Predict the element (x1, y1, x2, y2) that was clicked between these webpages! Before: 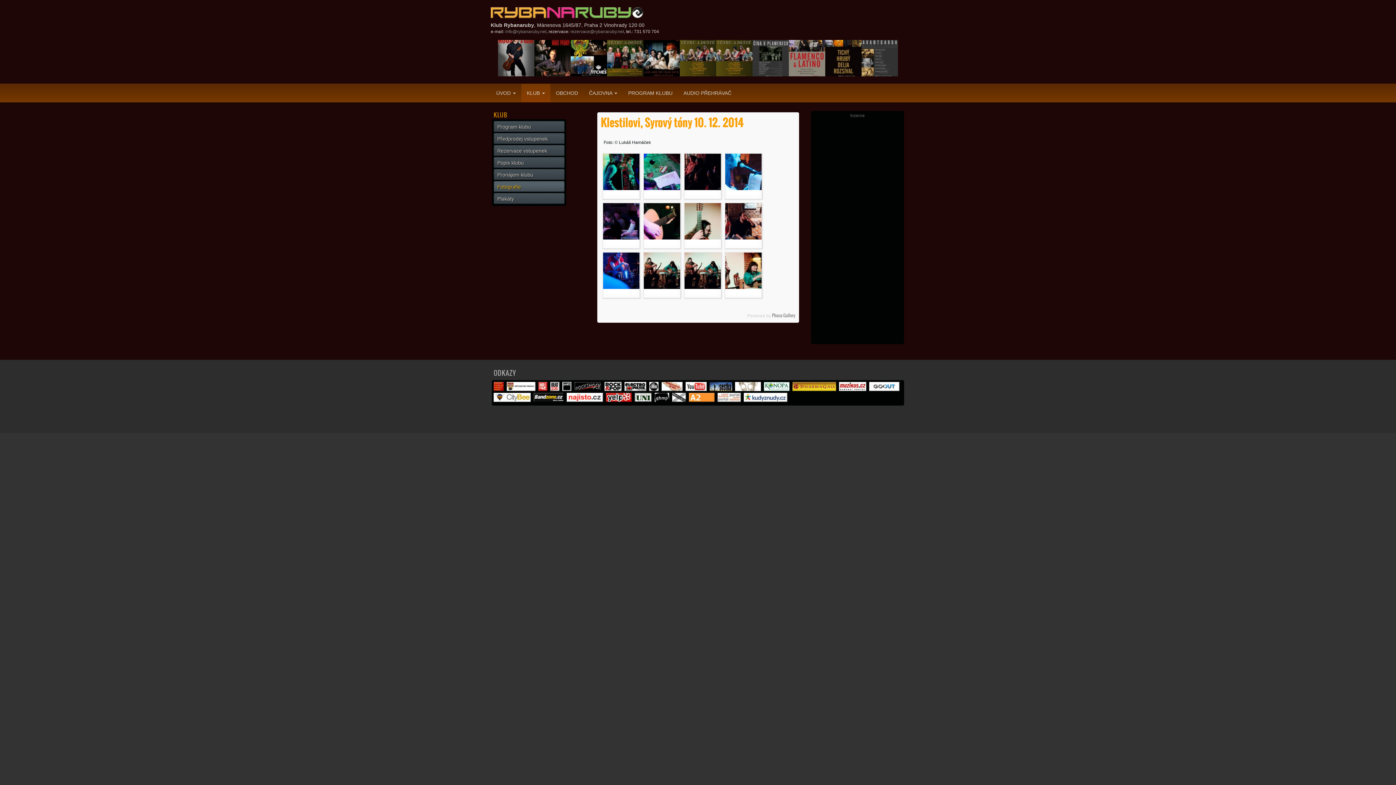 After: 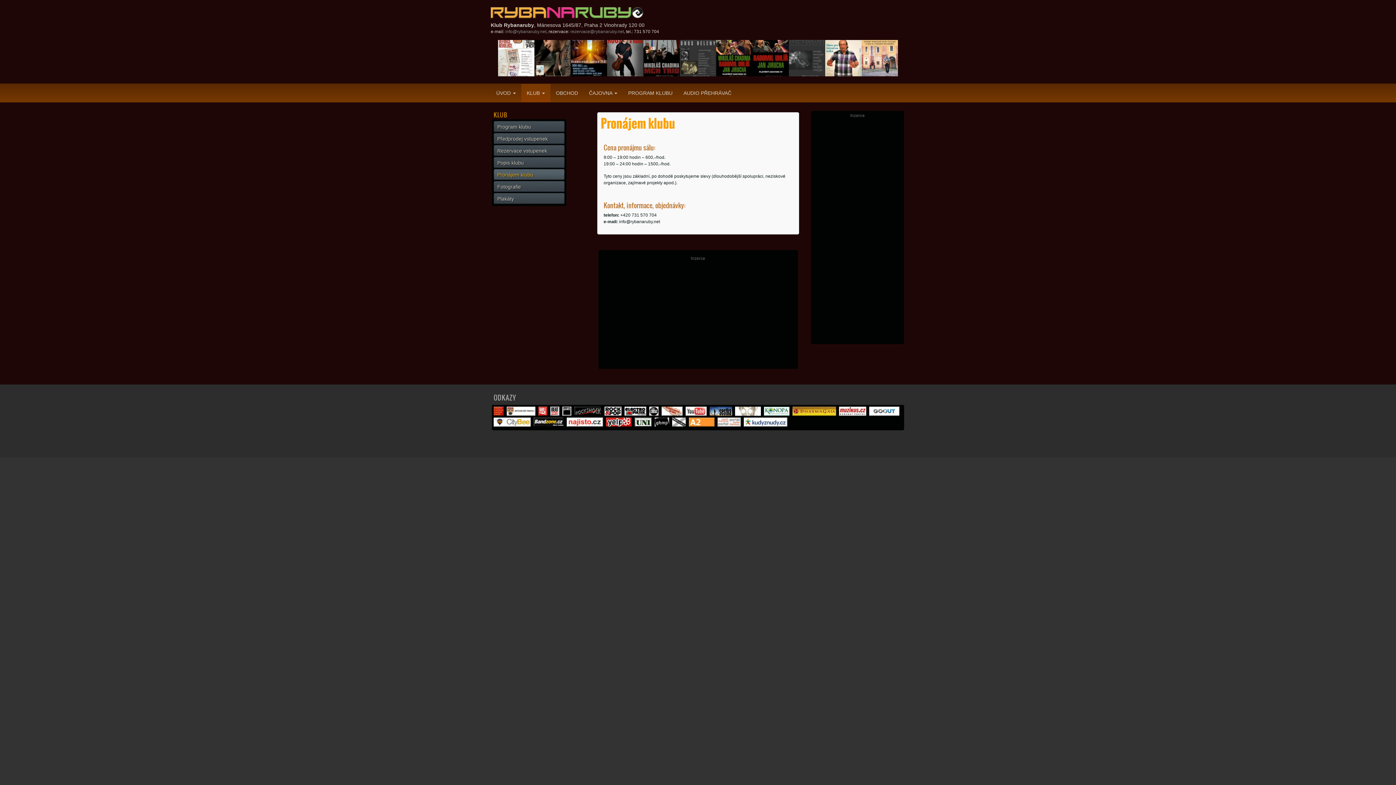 Action: label: Pronájem klubu bbox: (493, 169, 565, 180)